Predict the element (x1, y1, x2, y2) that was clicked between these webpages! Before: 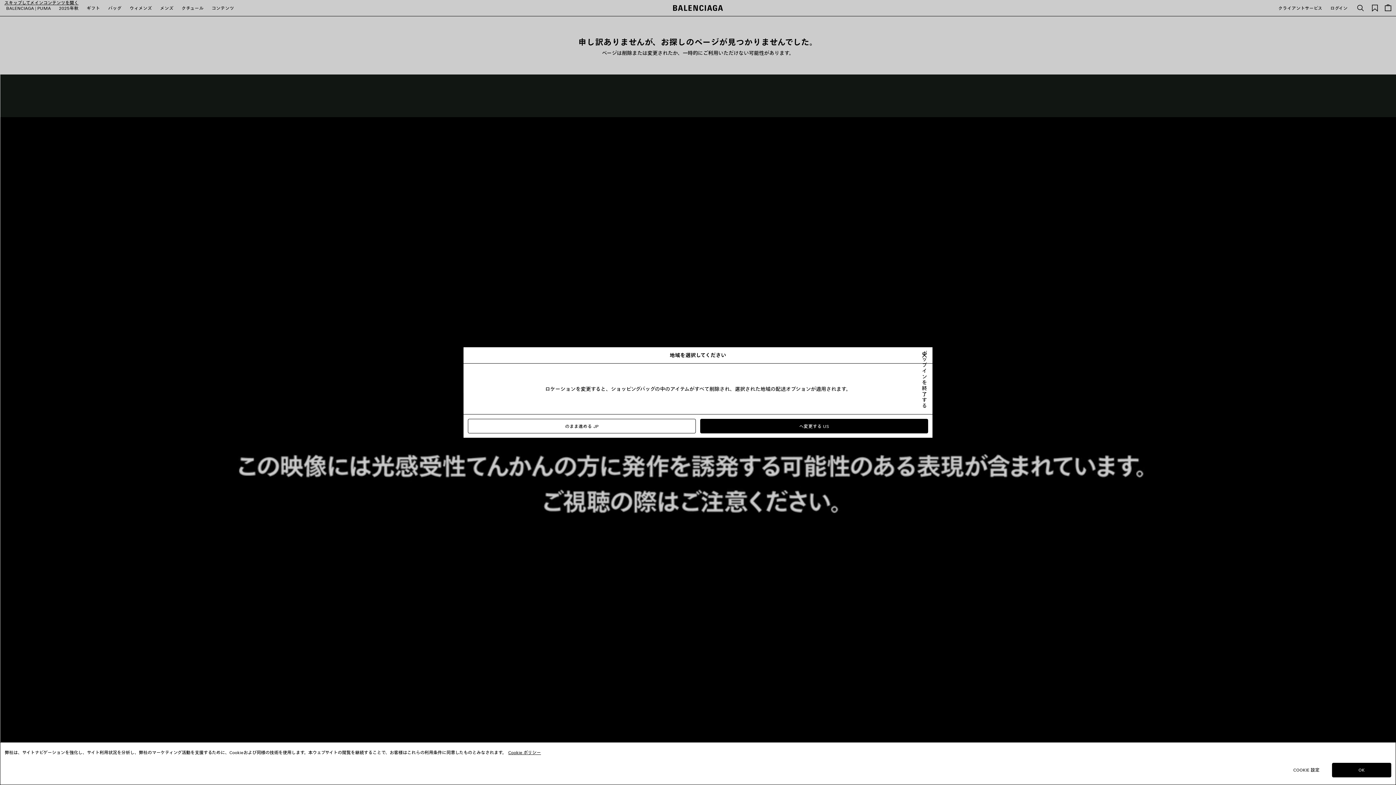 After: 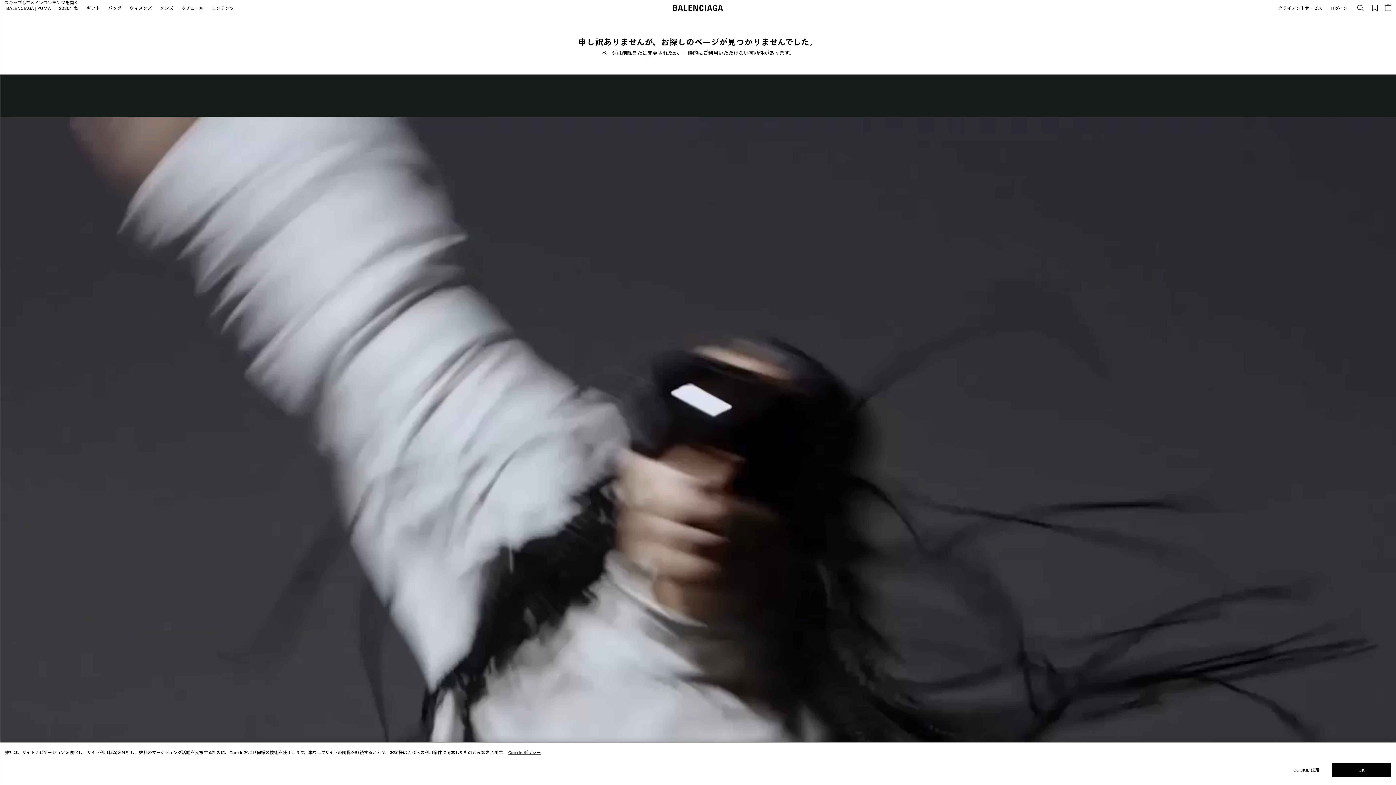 Action: label: ポップインを終了する bbox: (919, 350, 929, 360)